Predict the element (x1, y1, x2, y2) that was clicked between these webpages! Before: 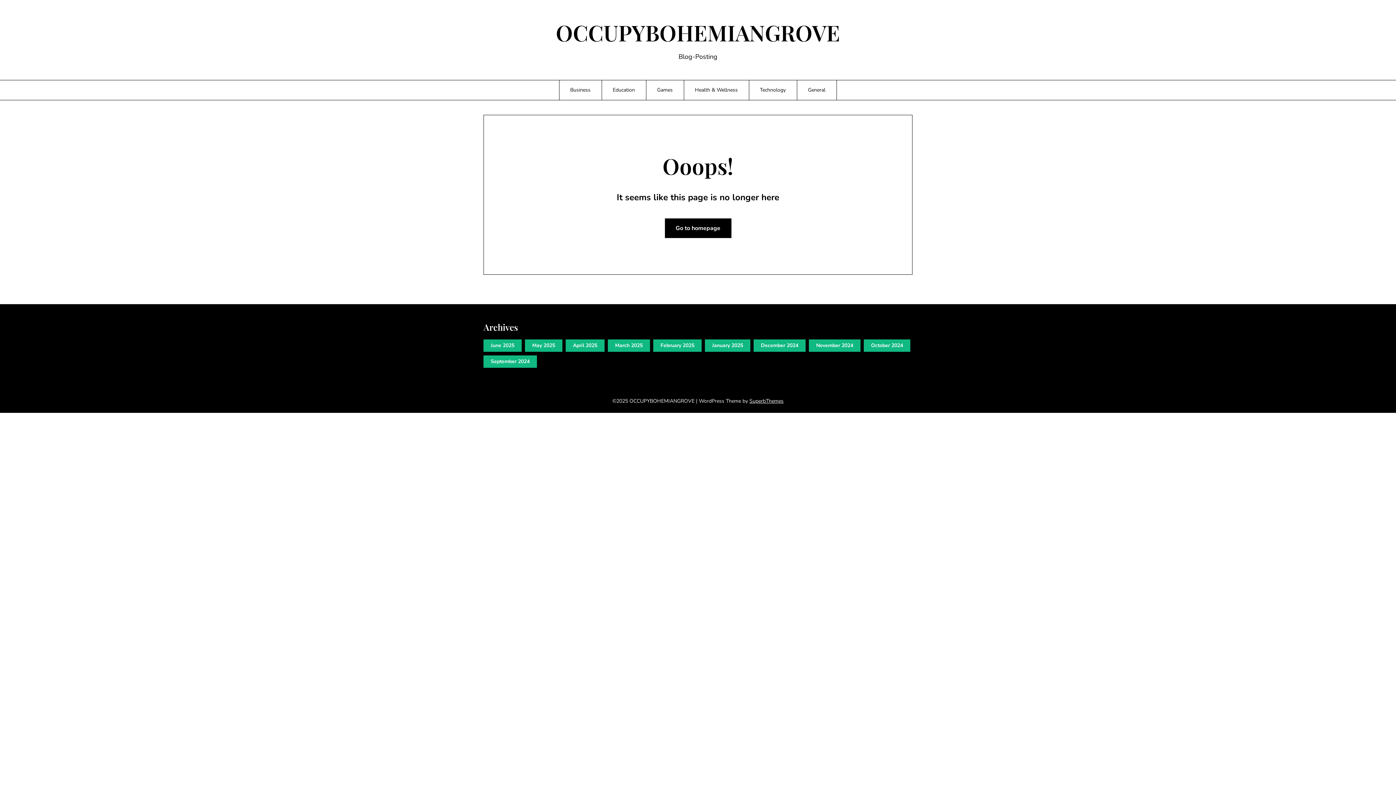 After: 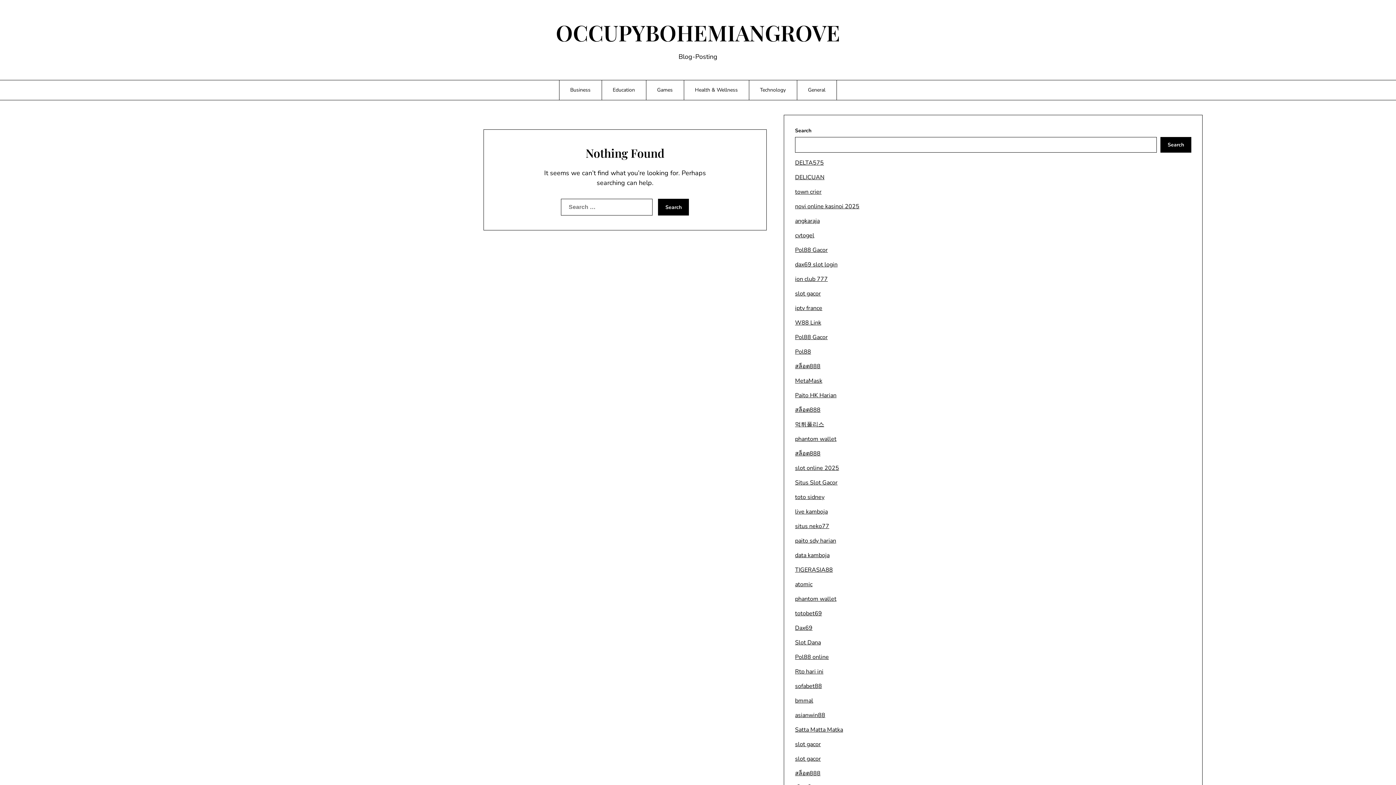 Action: label: Health & Wellness bbox: (684, 80, 748, 100)